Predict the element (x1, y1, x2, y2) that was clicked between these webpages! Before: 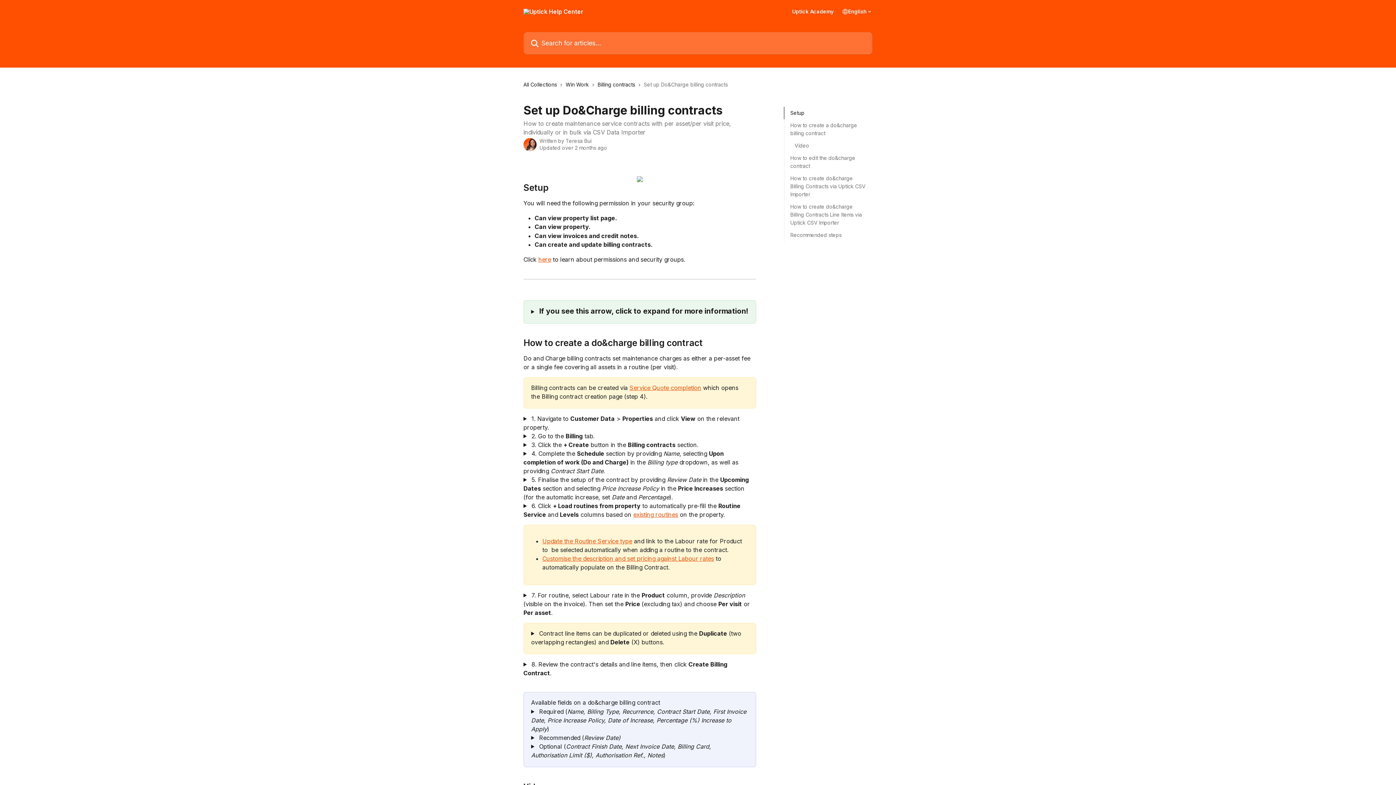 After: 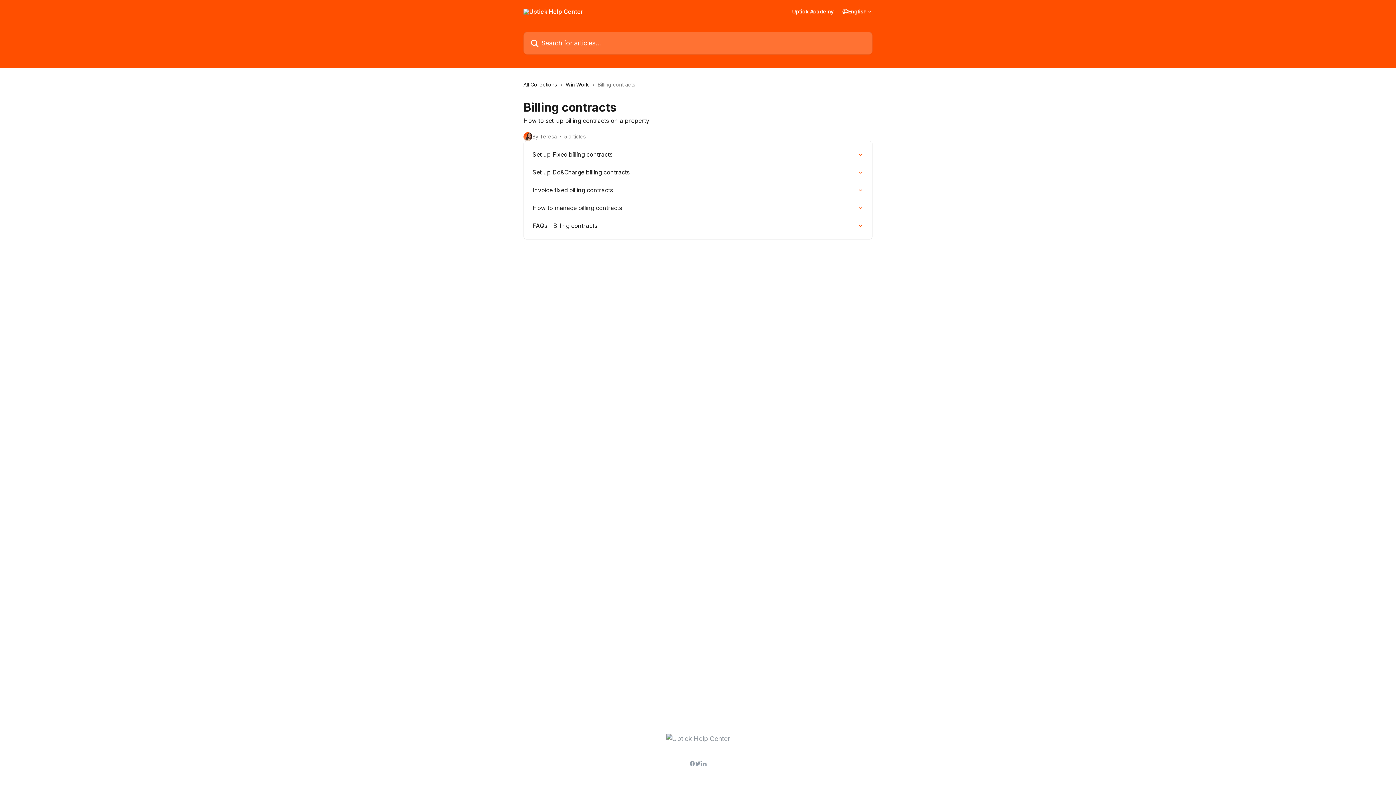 Action: label: Billing contracts bbox: (597, 80, 638, 88)